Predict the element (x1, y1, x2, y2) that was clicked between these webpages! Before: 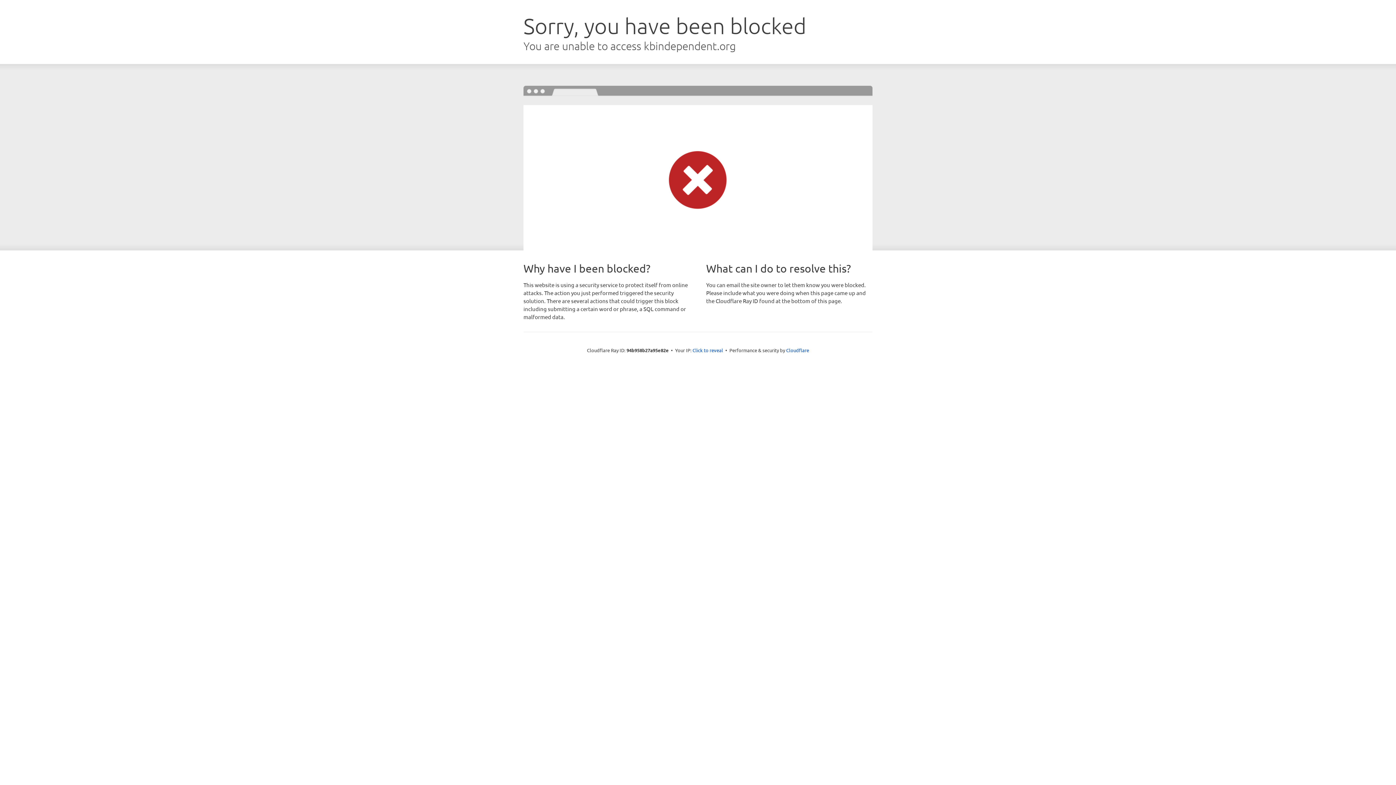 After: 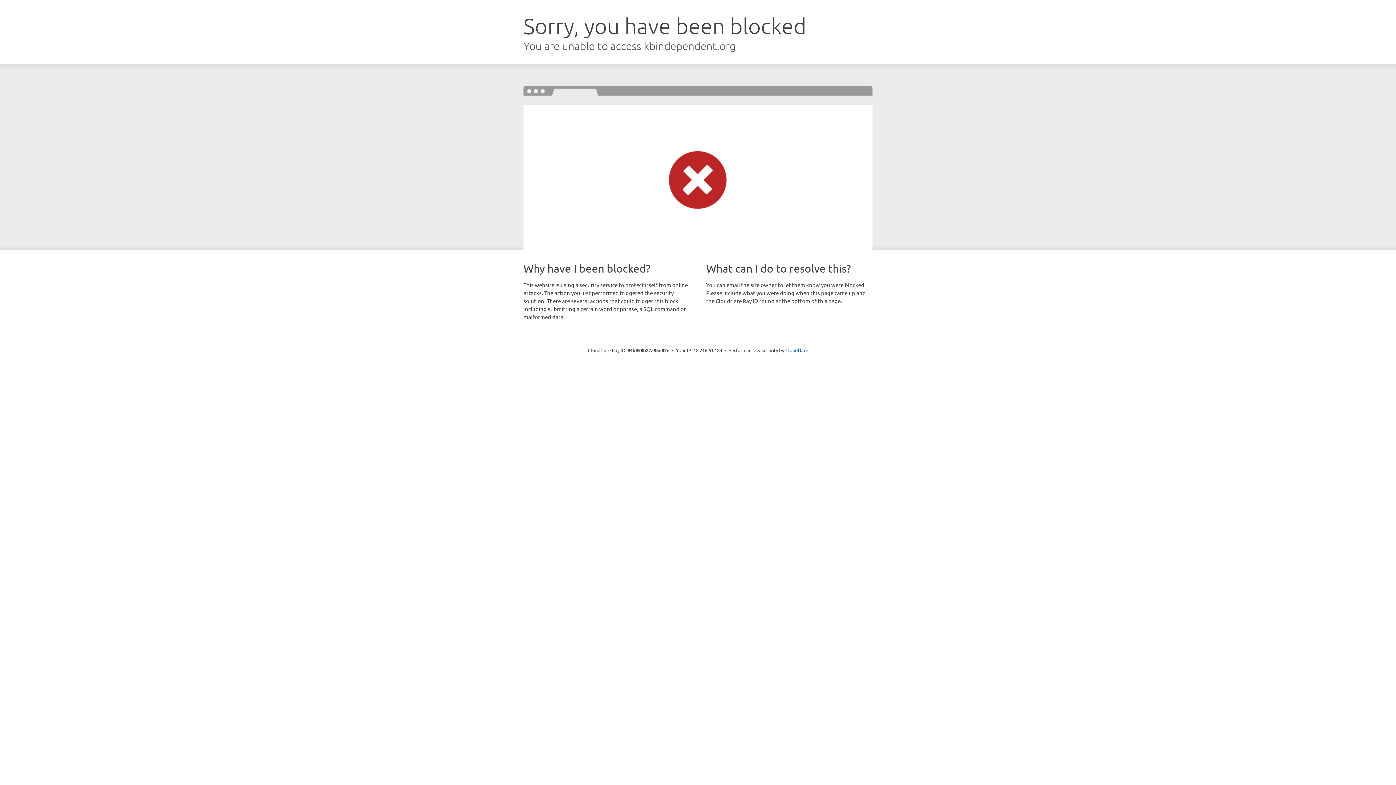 Action: bbox: (692, 346, 723, 353) label: Click to reveal